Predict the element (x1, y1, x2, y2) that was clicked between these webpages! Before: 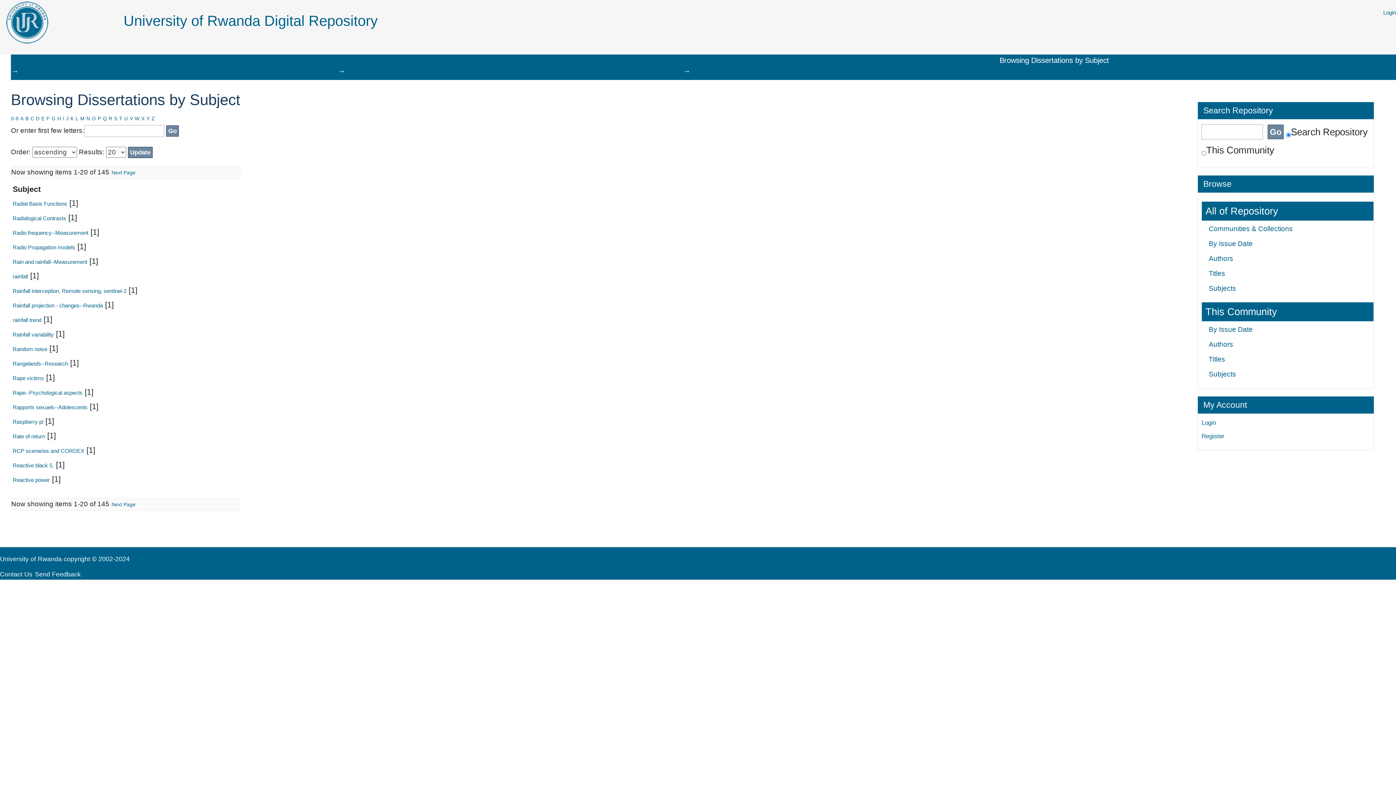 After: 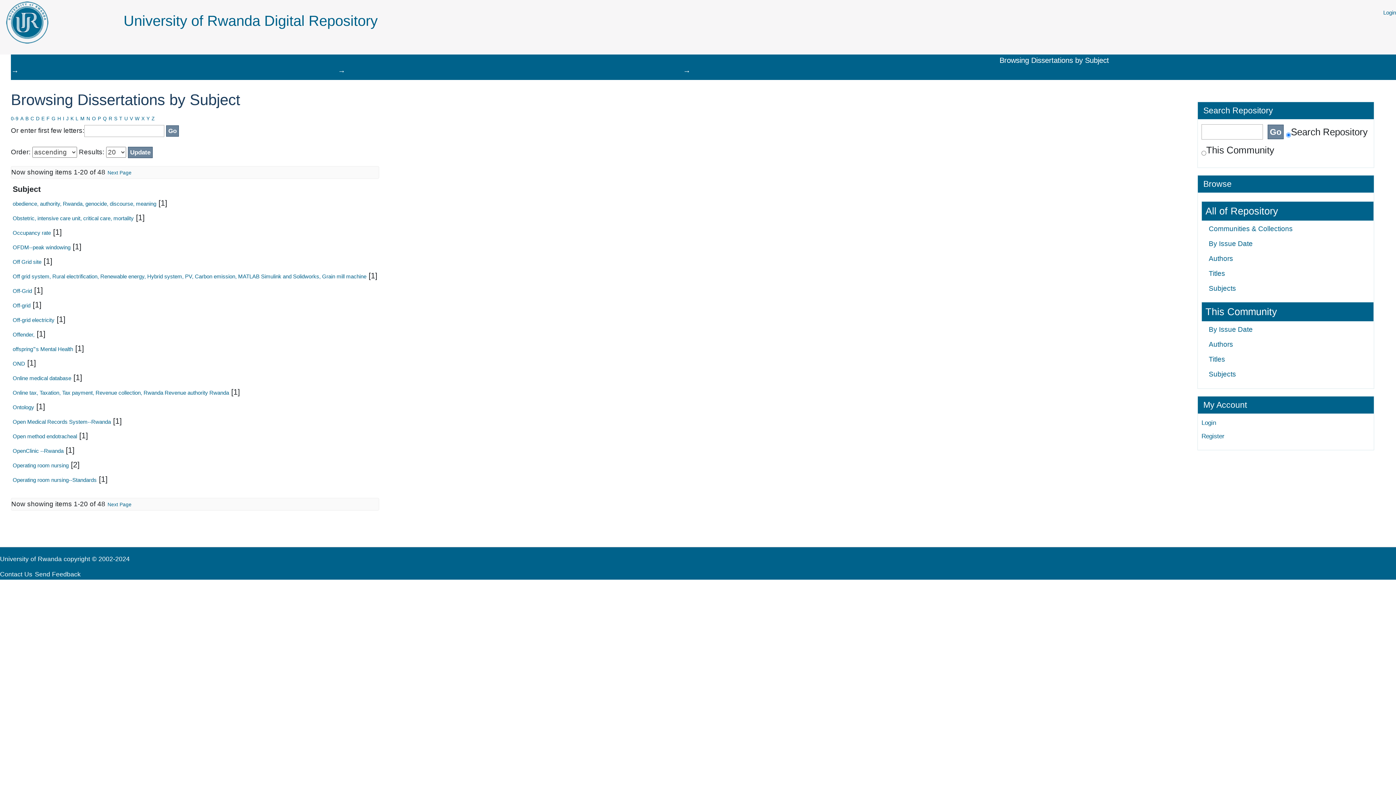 Action: bbox: (92, 116, 96, 121) label: O